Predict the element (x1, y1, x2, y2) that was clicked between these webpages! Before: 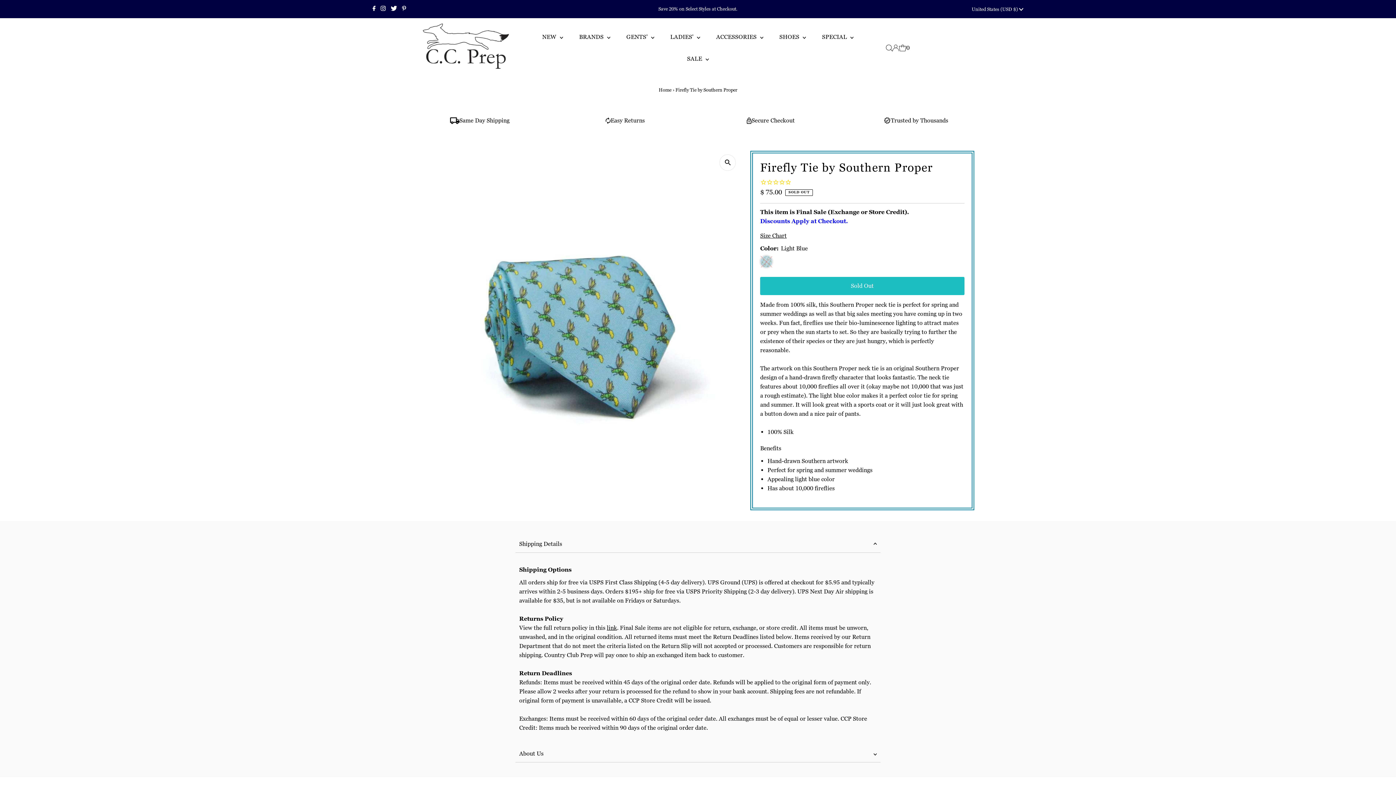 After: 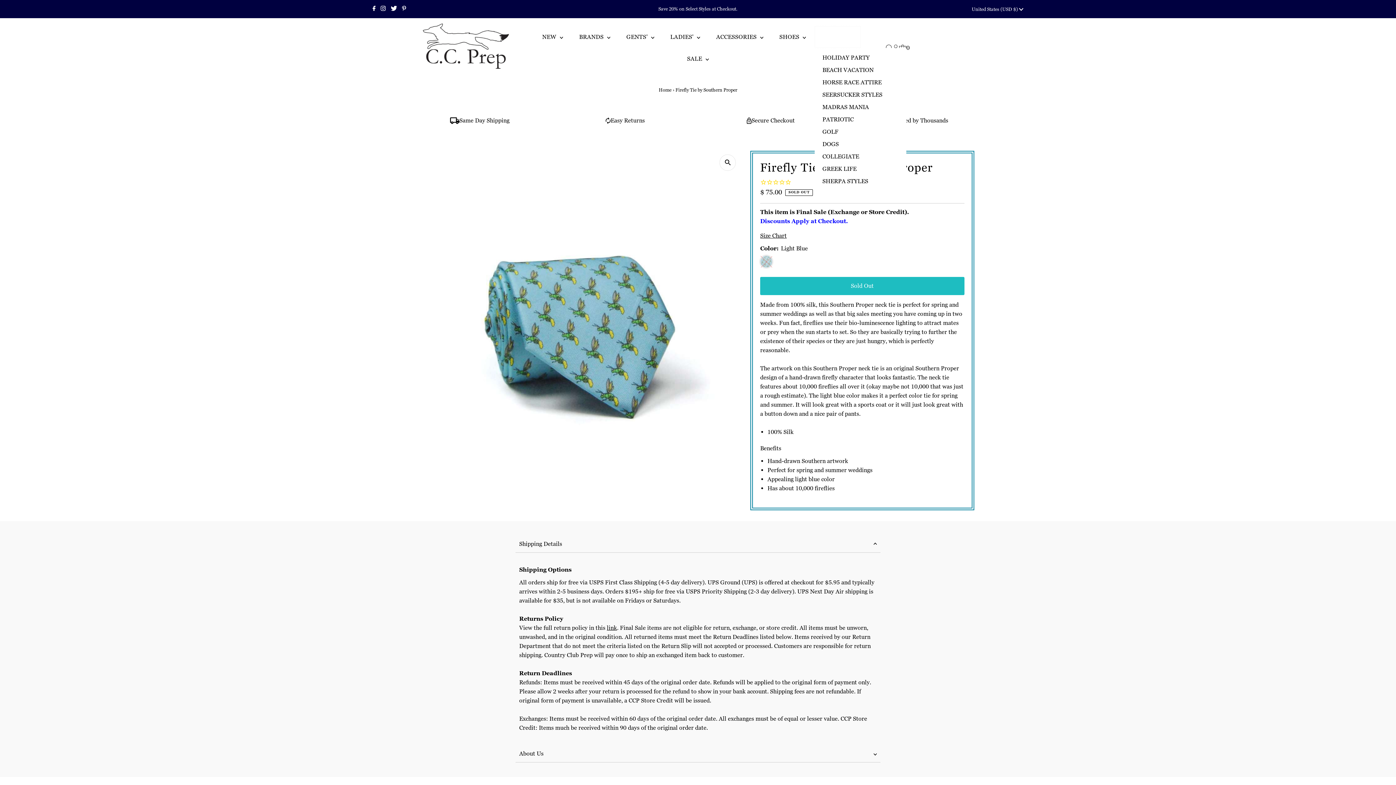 Action: label: SPECIAL  bbox: (815, 26, 861, 48)